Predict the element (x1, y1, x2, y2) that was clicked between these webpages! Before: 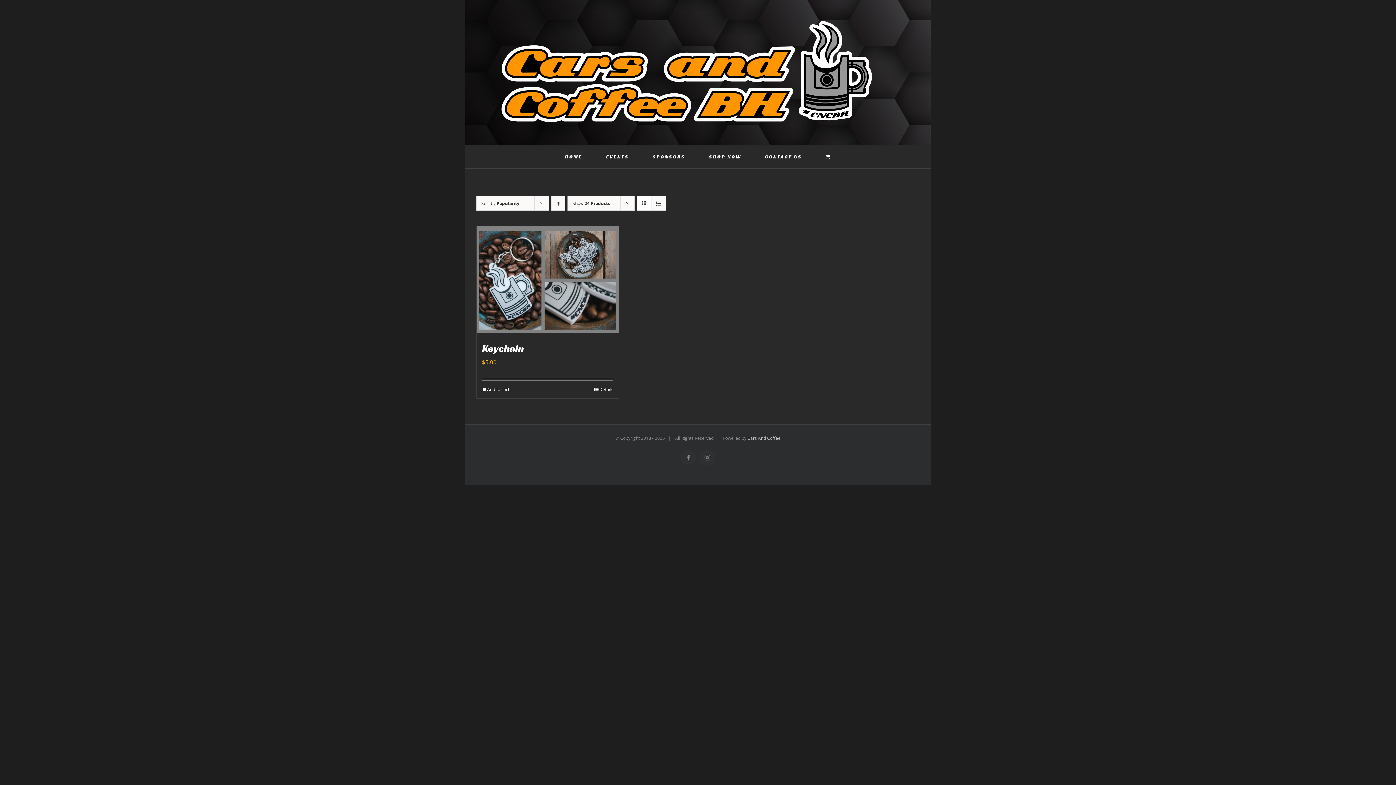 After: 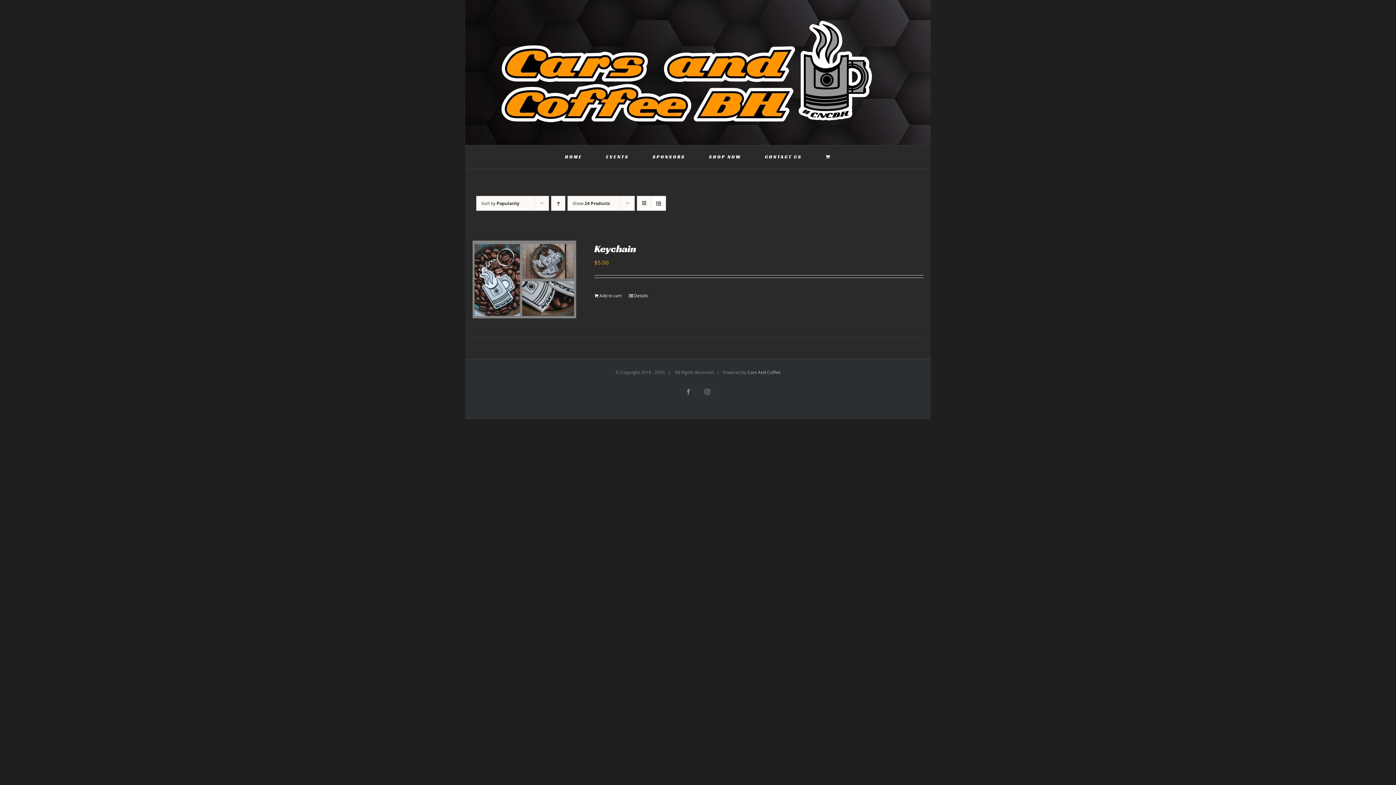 Action: label: View as list bbox: (651, 196, 665, 210)